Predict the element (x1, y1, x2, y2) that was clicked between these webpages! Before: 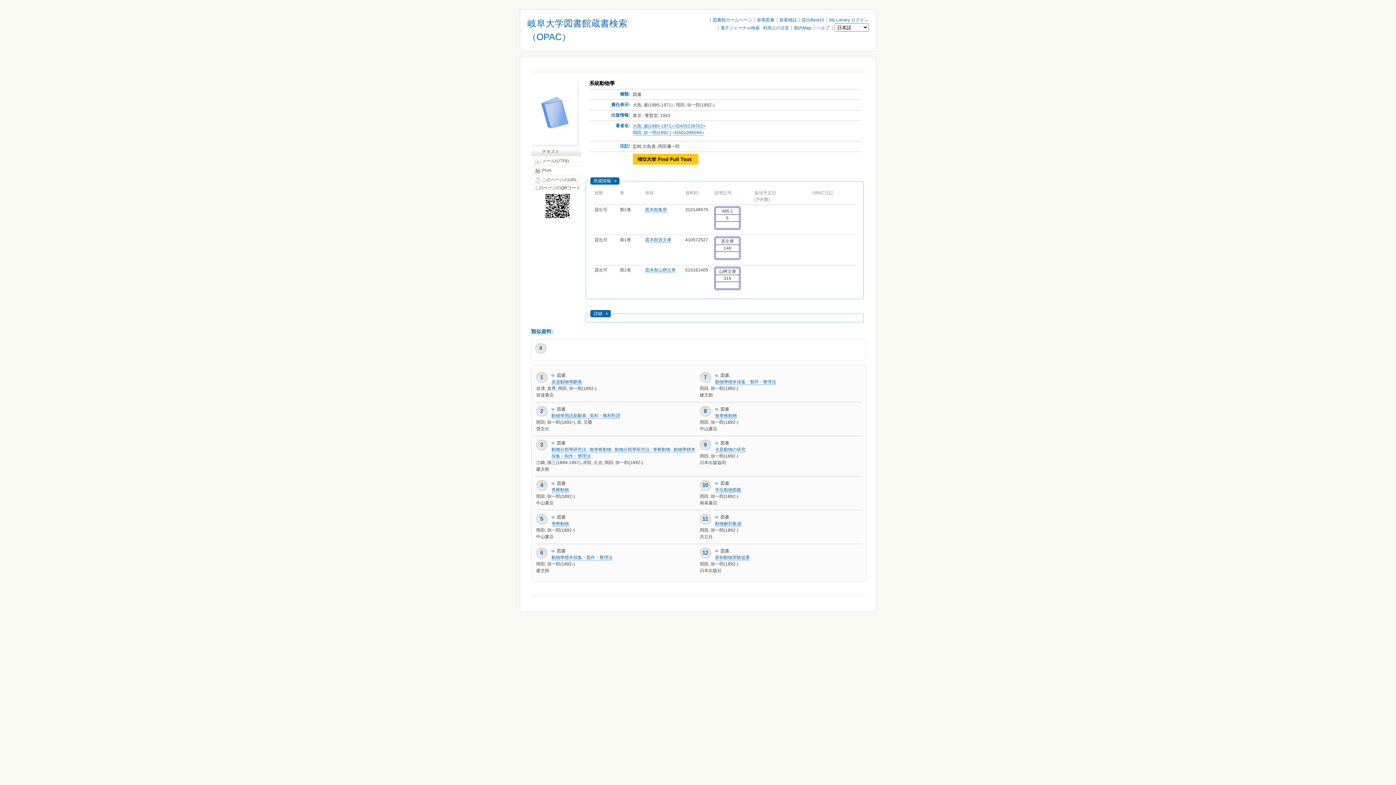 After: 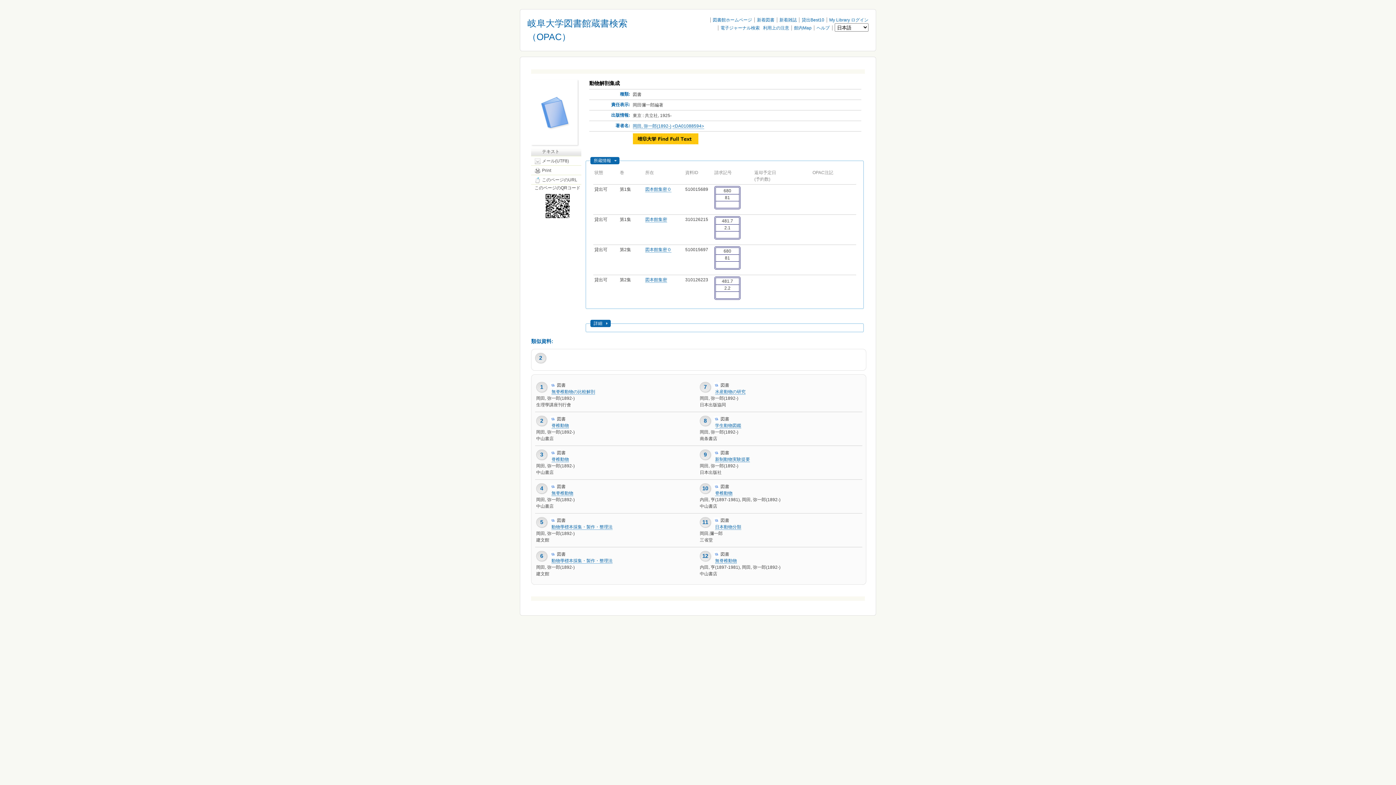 Action: bbox: (715, 453, 741, 459) label: 動物解剖集成